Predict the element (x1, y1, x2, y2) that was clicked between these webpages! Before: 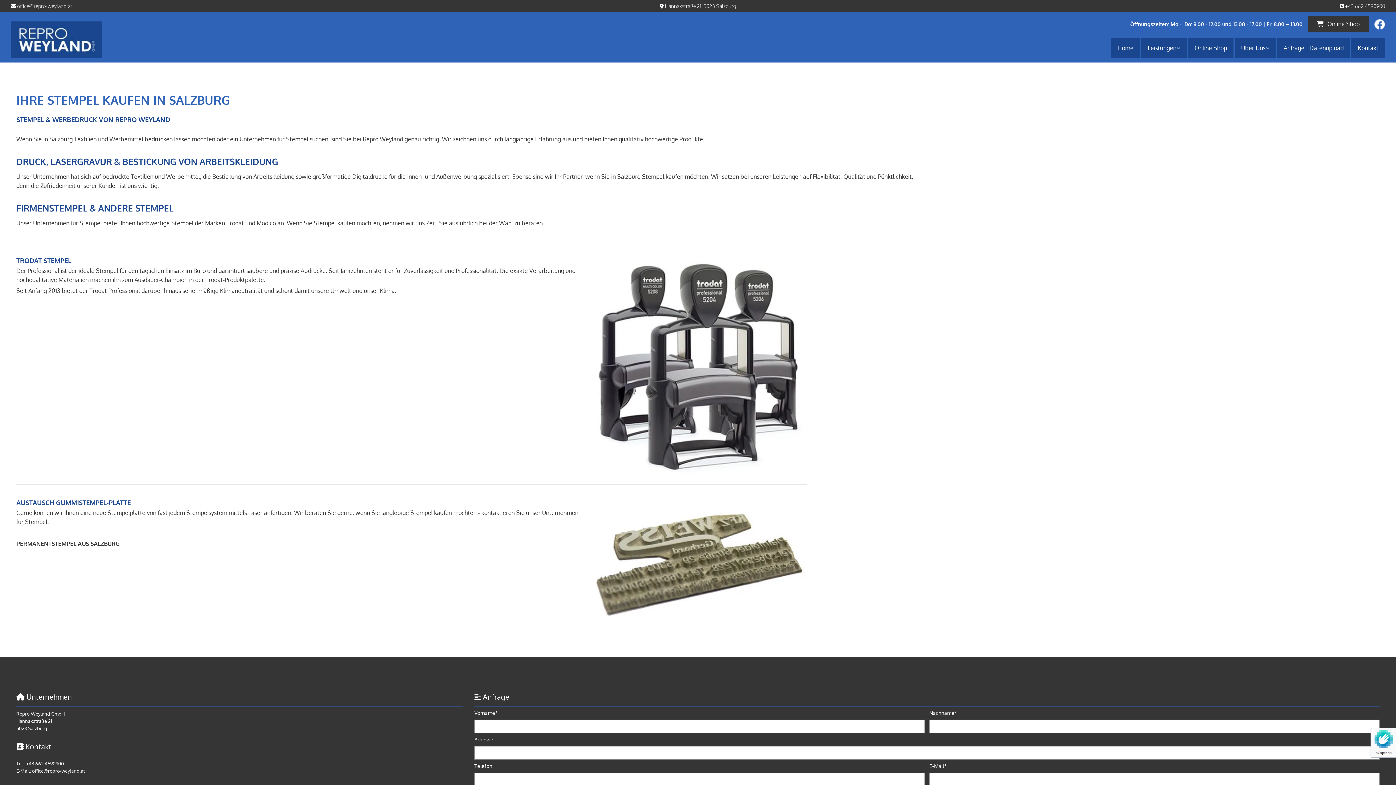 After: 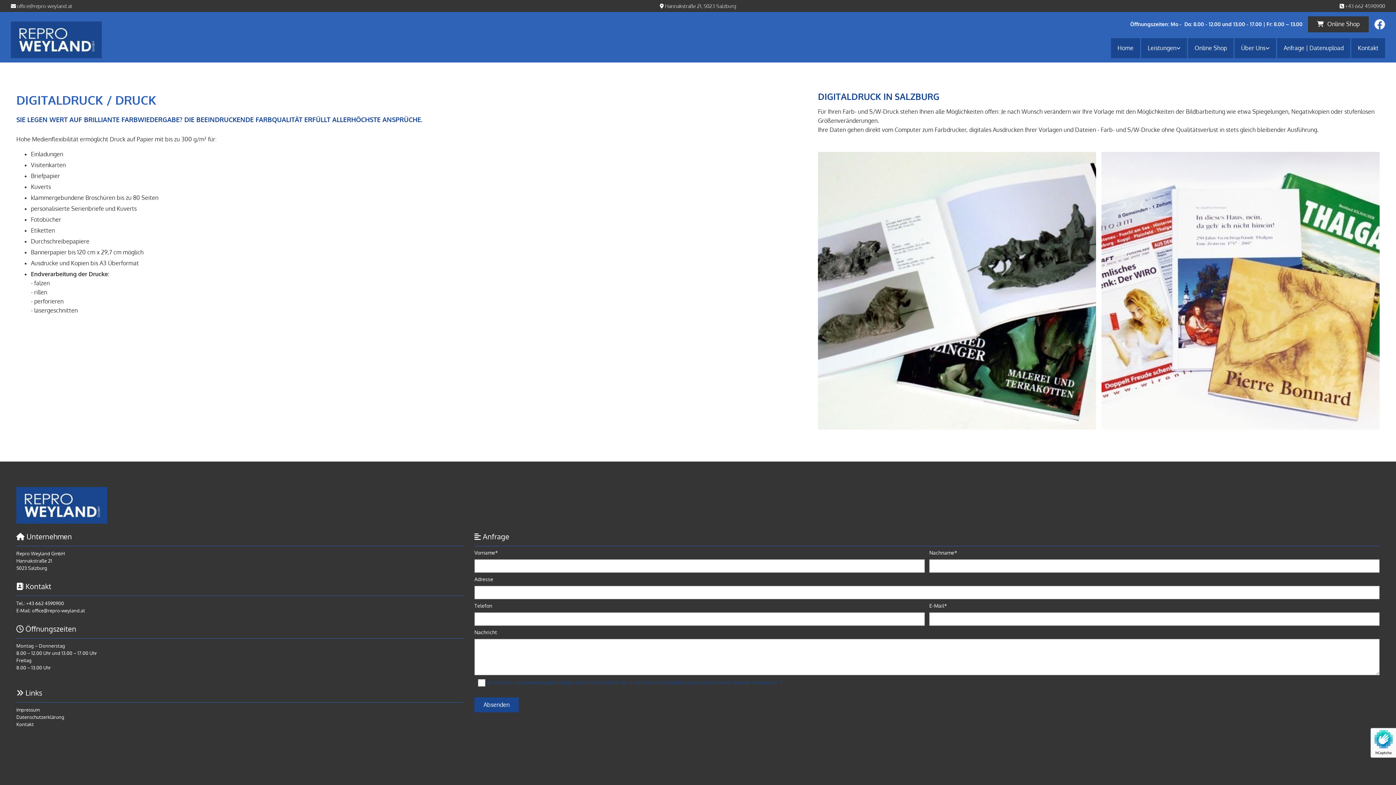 Action: label: Leistungen bbox: (1141, 38, 1187, 58)